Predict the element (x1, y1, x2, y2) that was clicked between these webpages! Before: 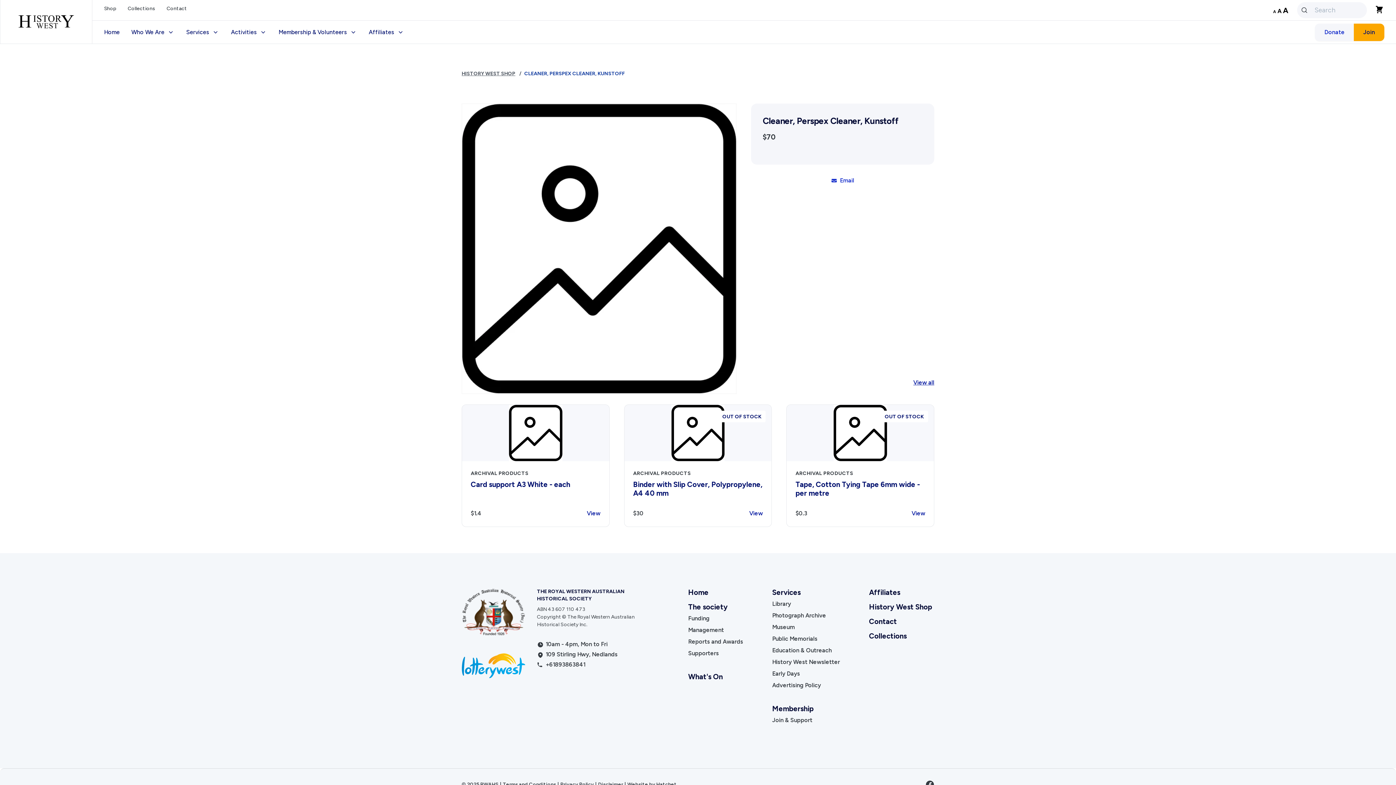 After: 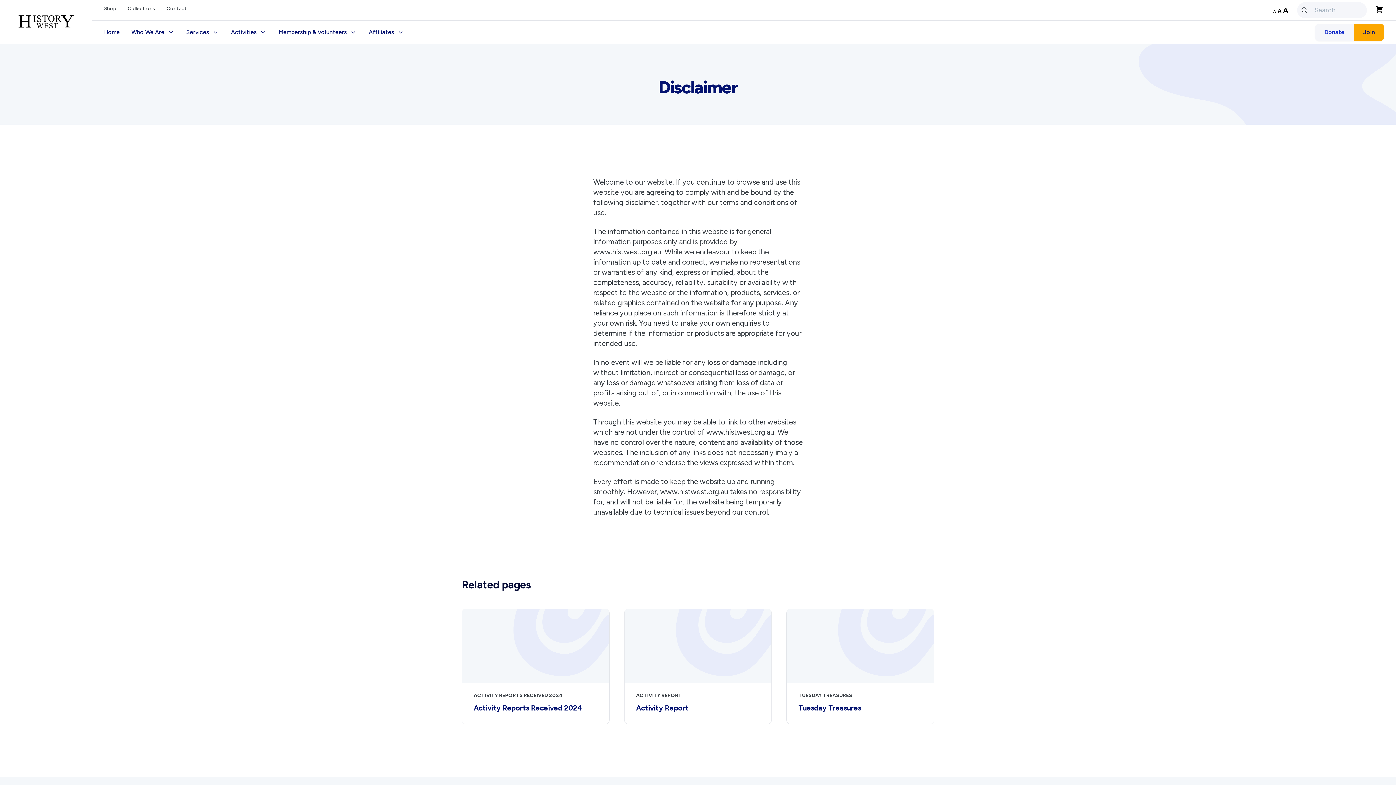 Action: bbox: (598, 781, 623, 788) label: Disclaimer